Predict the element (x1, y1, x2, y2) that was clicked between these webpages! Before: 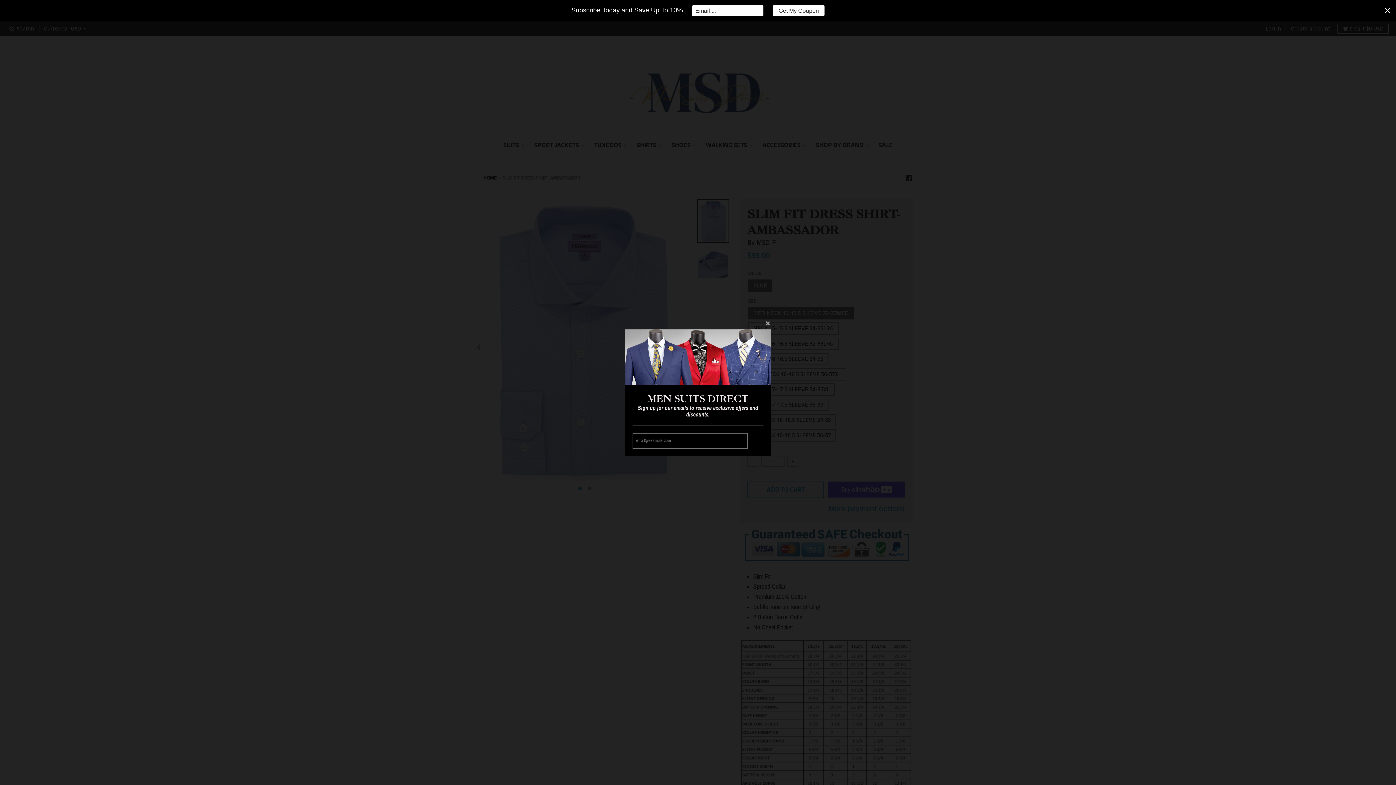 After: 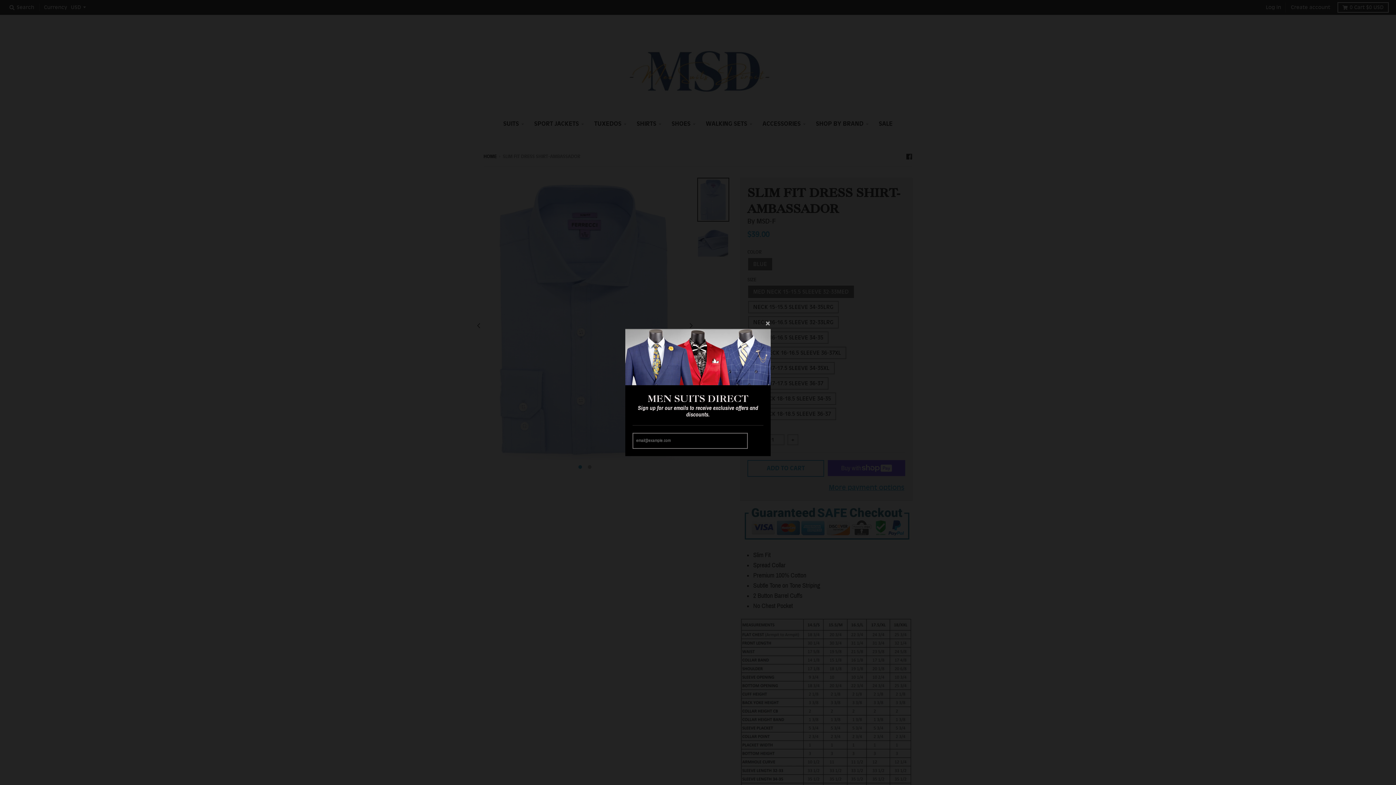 Action: bbox: (1382, 5, 1392, 15) label: Close